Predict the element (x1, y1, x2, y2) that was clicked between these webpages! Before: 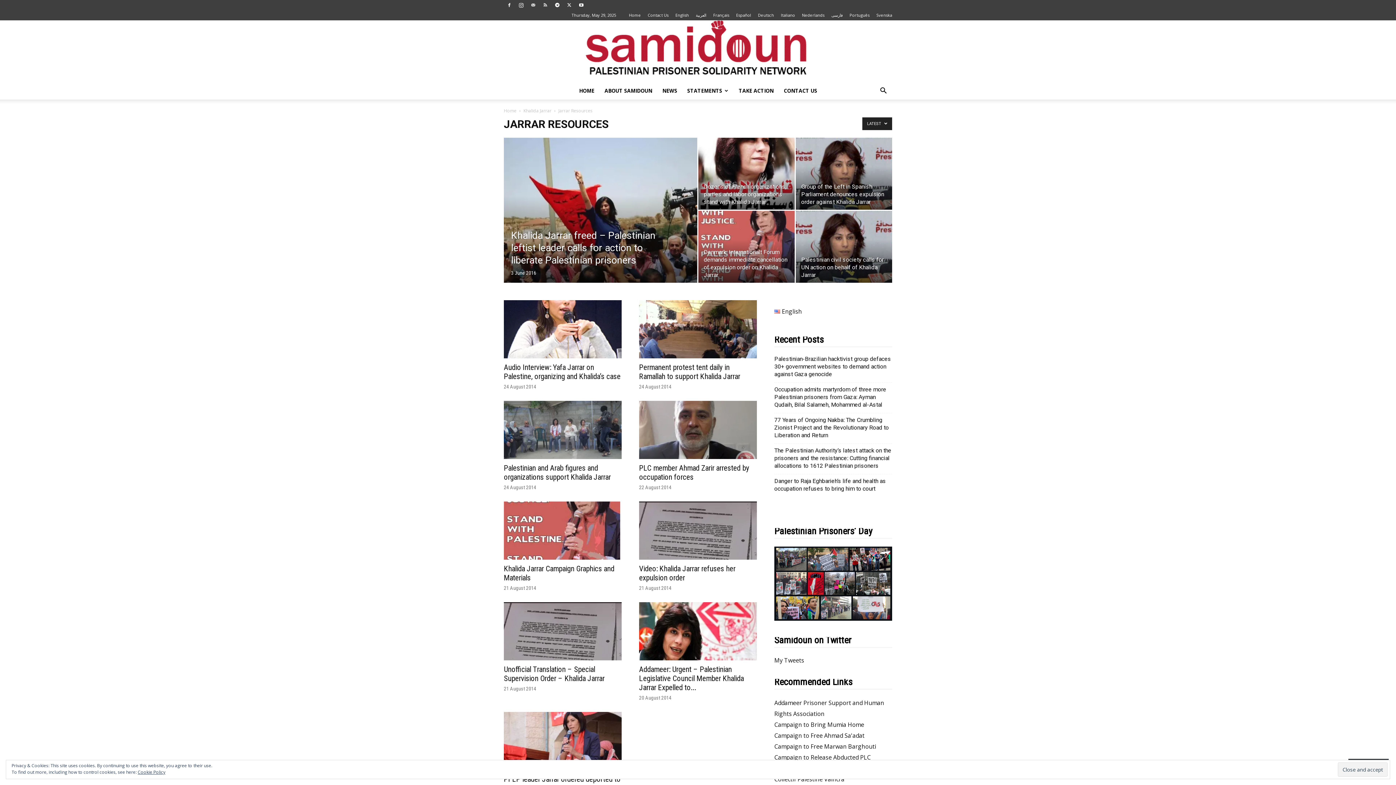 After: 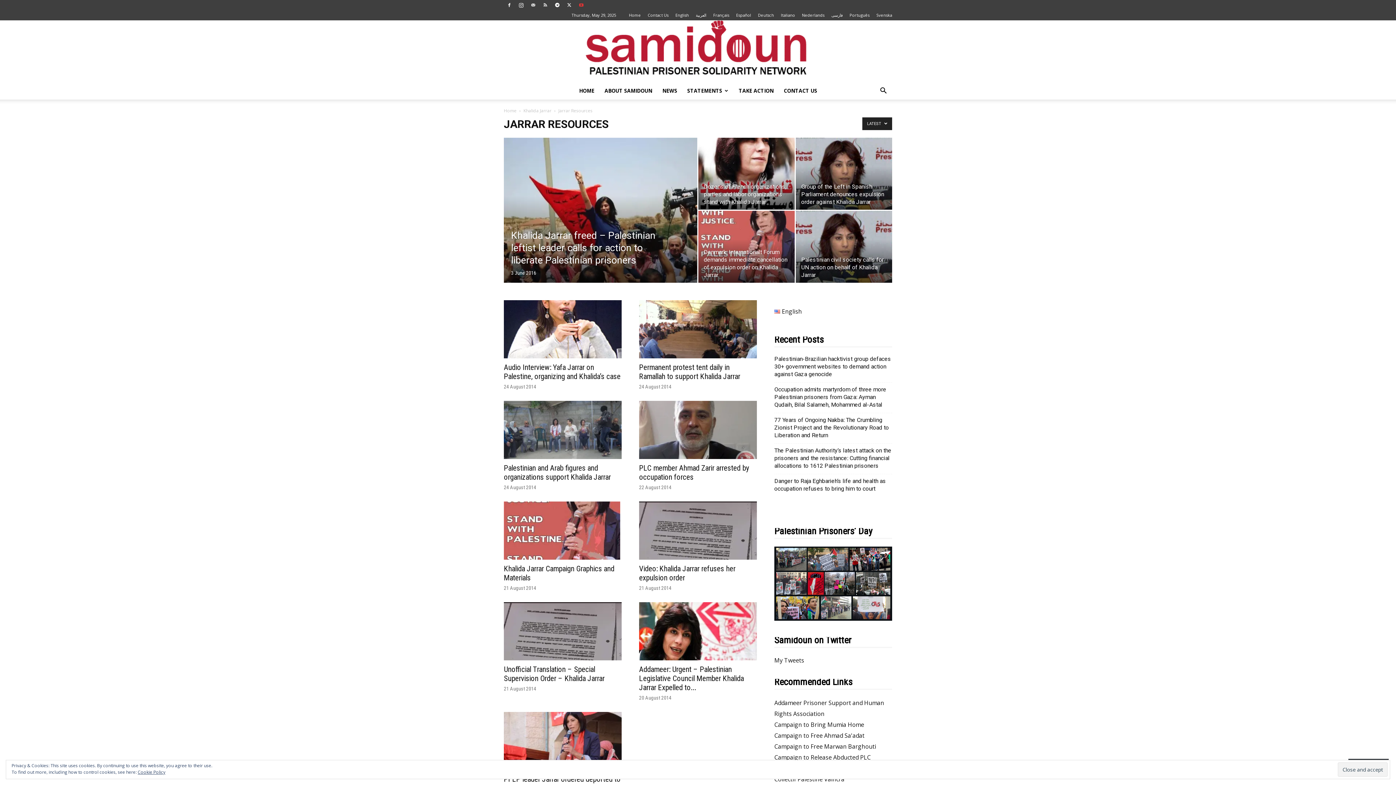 Action: bbox: (576, 0, 586, 10)